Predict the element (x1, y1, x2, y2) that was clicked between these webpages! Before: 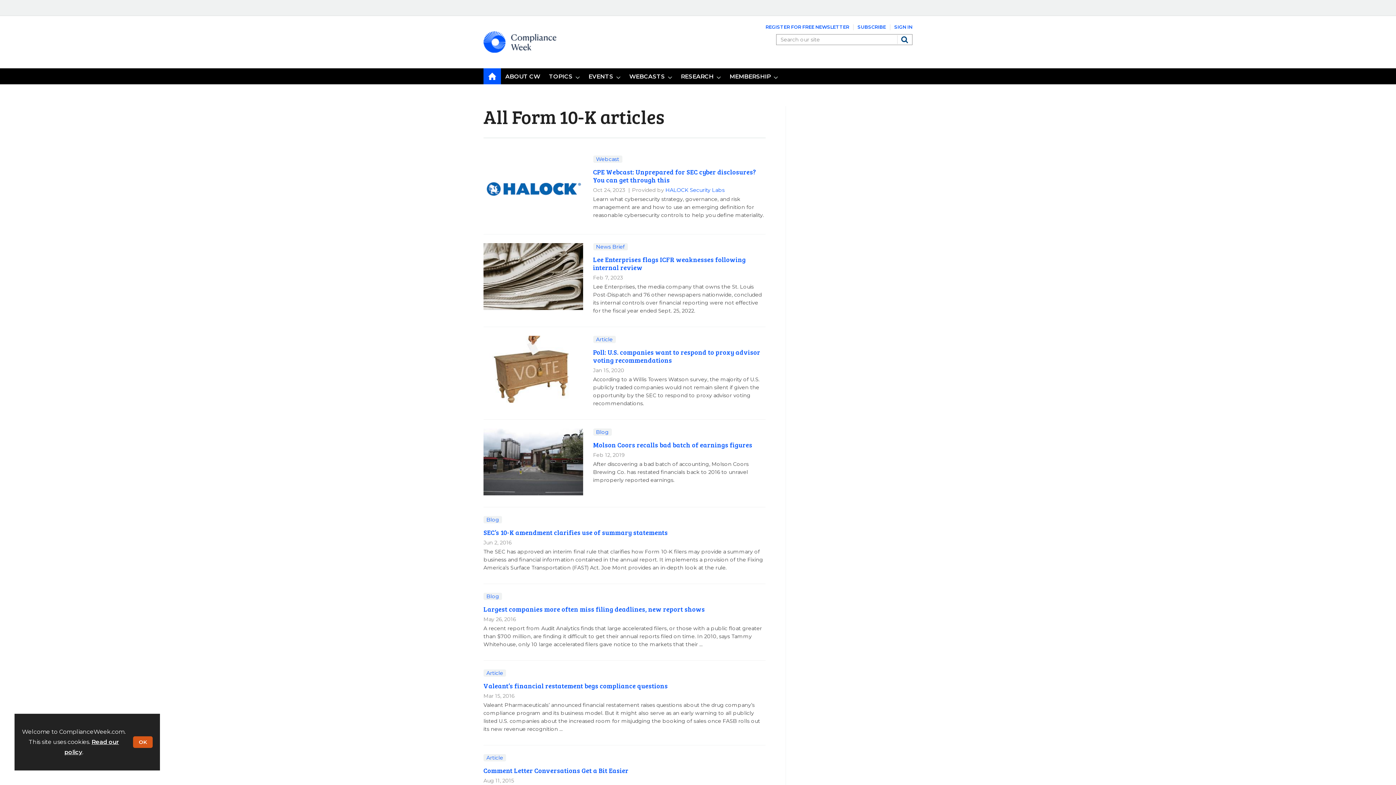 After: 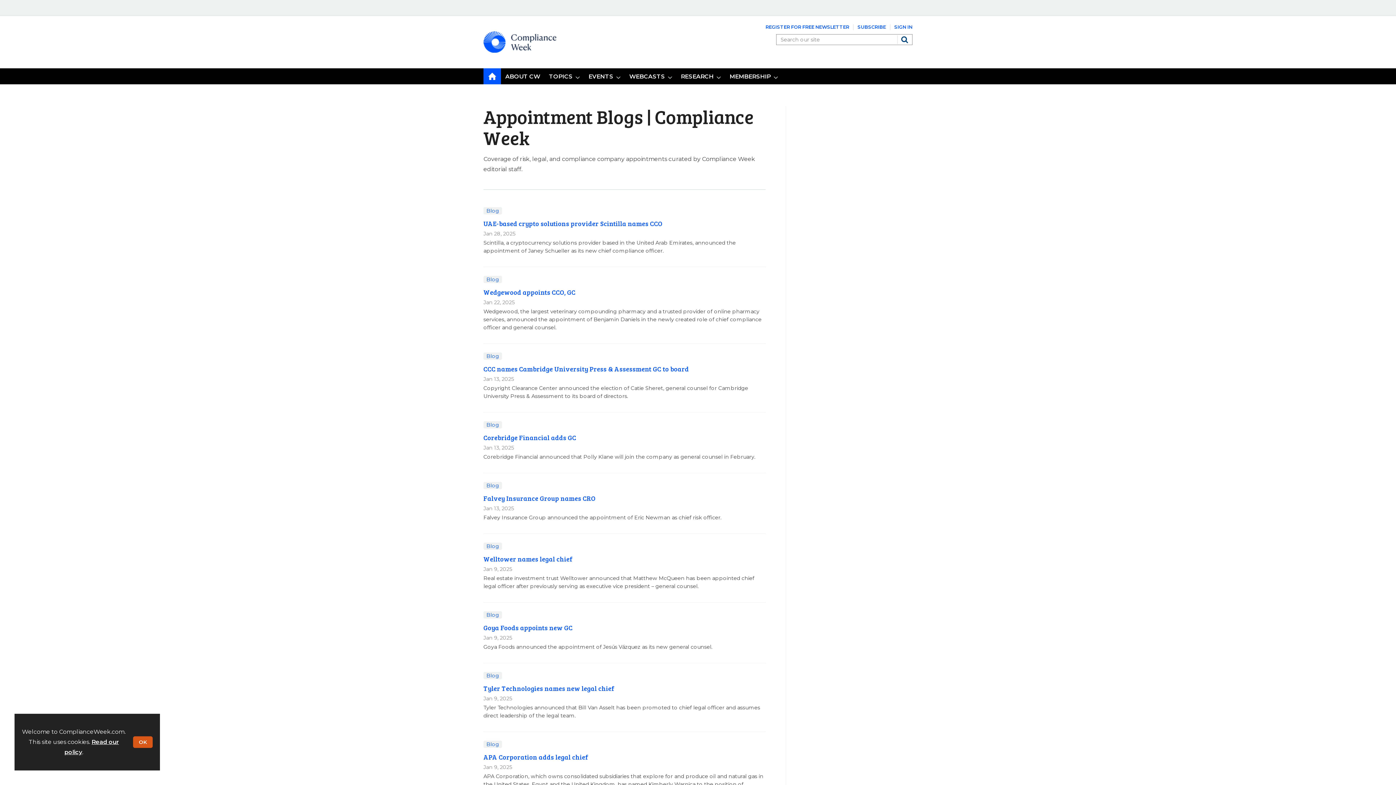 Action: bbox: (593, 428, 611, 435) label: Blog